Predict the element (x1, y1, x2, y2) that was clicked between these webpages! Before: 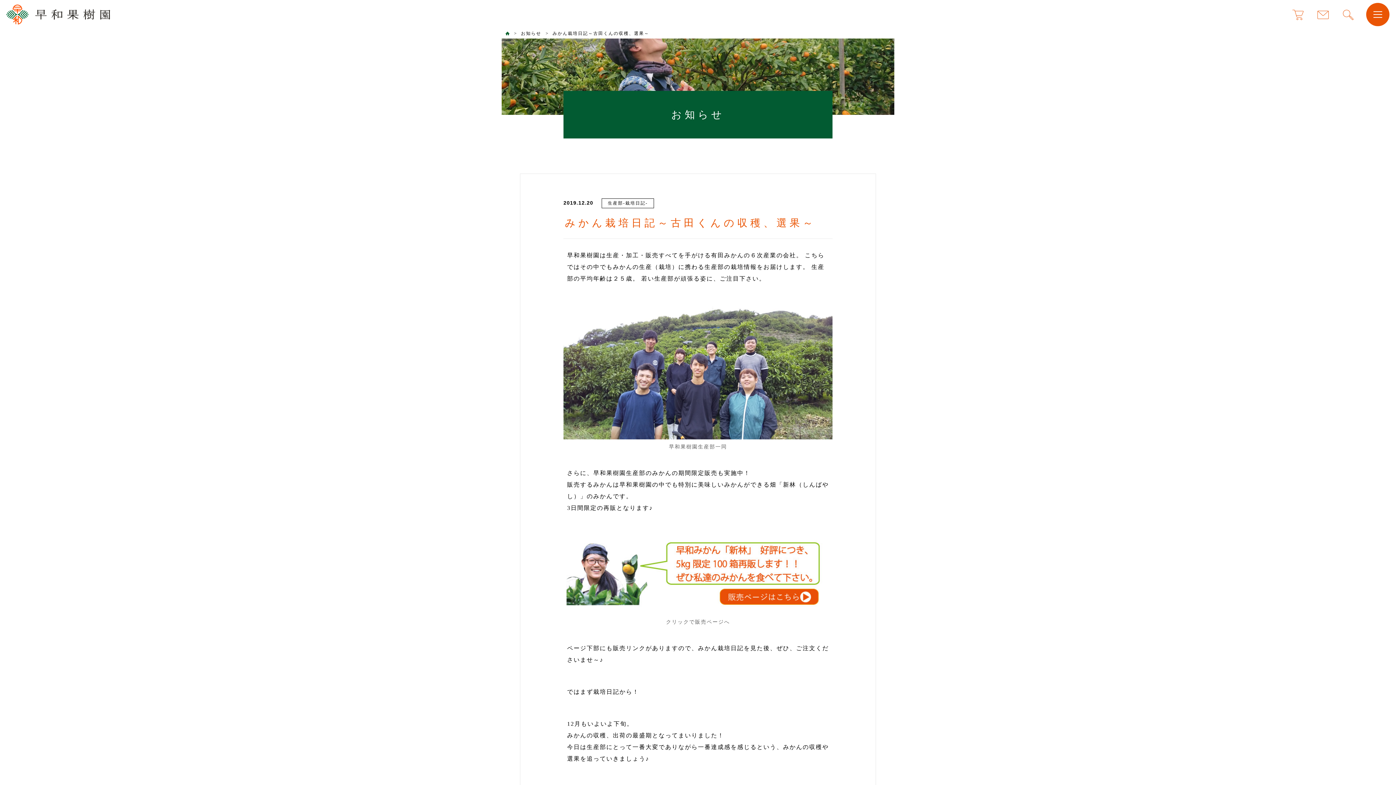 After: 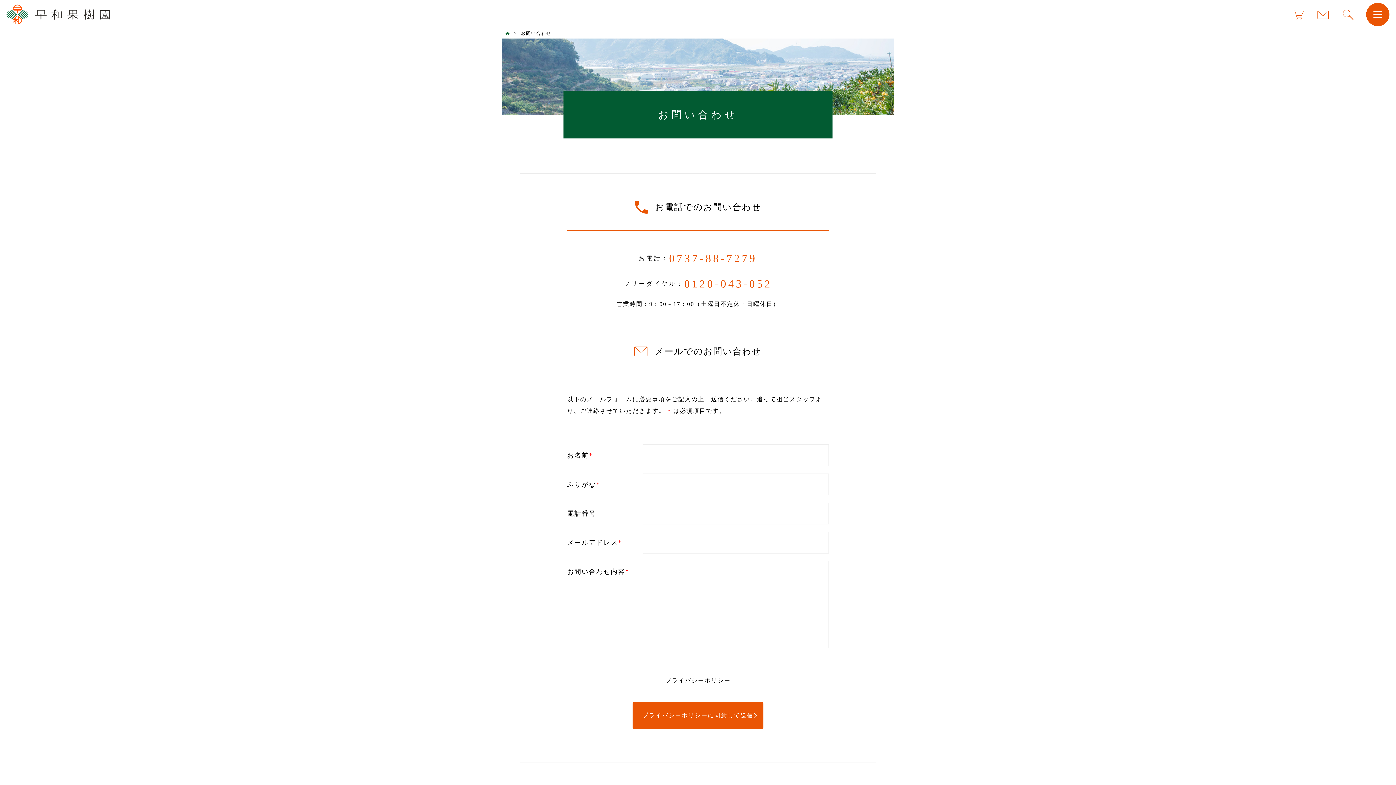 Action: bbox: (1312, 4, 1334, 25)